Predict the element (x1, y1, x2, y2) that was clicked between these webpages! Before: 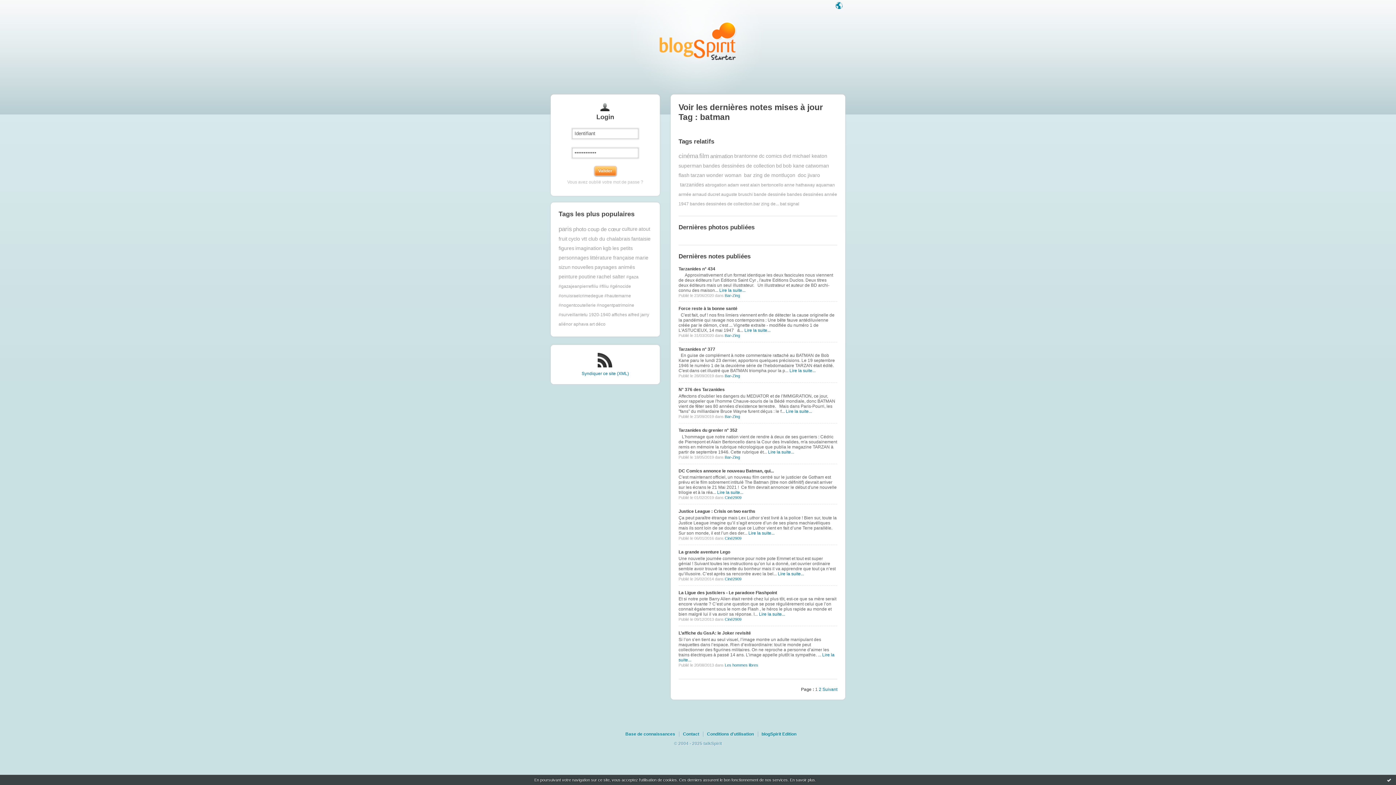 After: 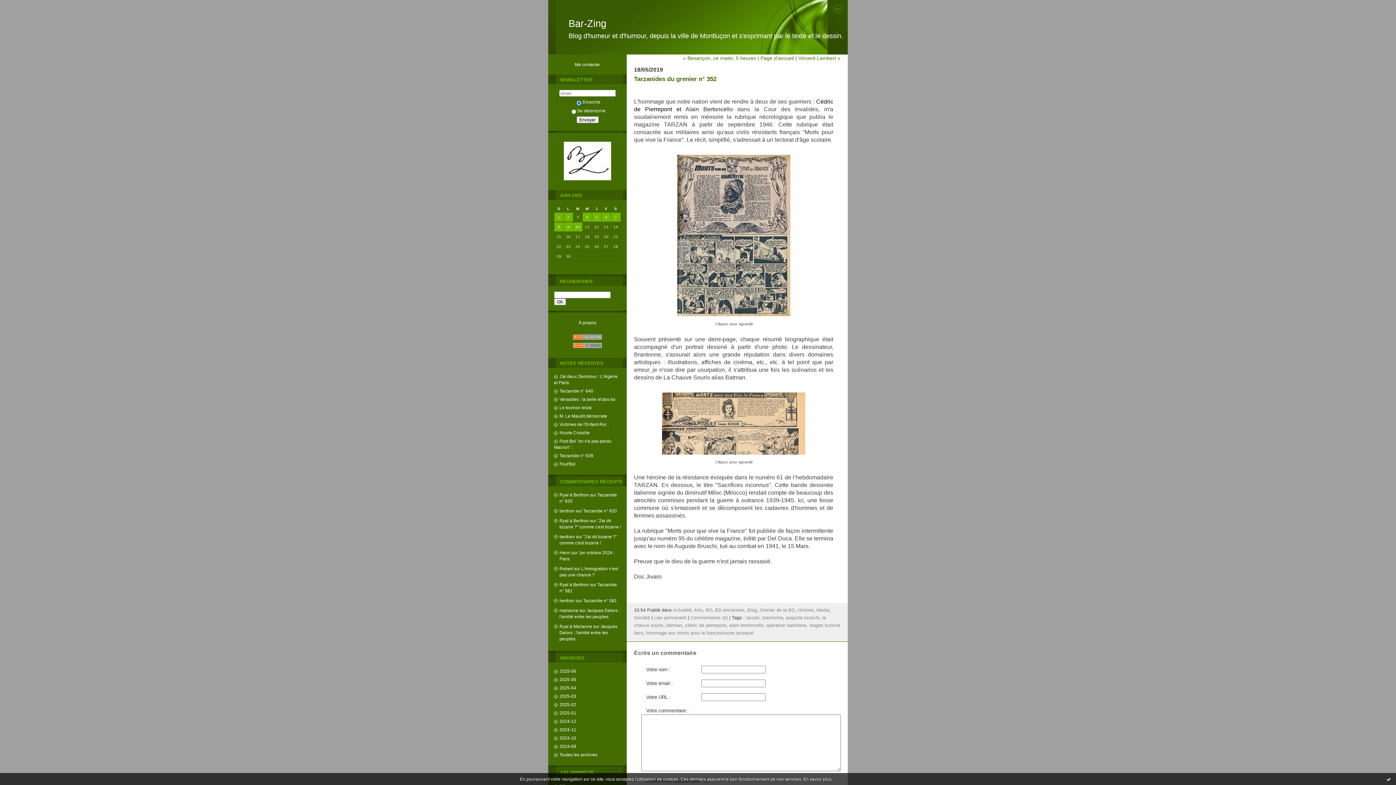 Action: bbox: (768, 449, 794, 454) label: Lire la suite...